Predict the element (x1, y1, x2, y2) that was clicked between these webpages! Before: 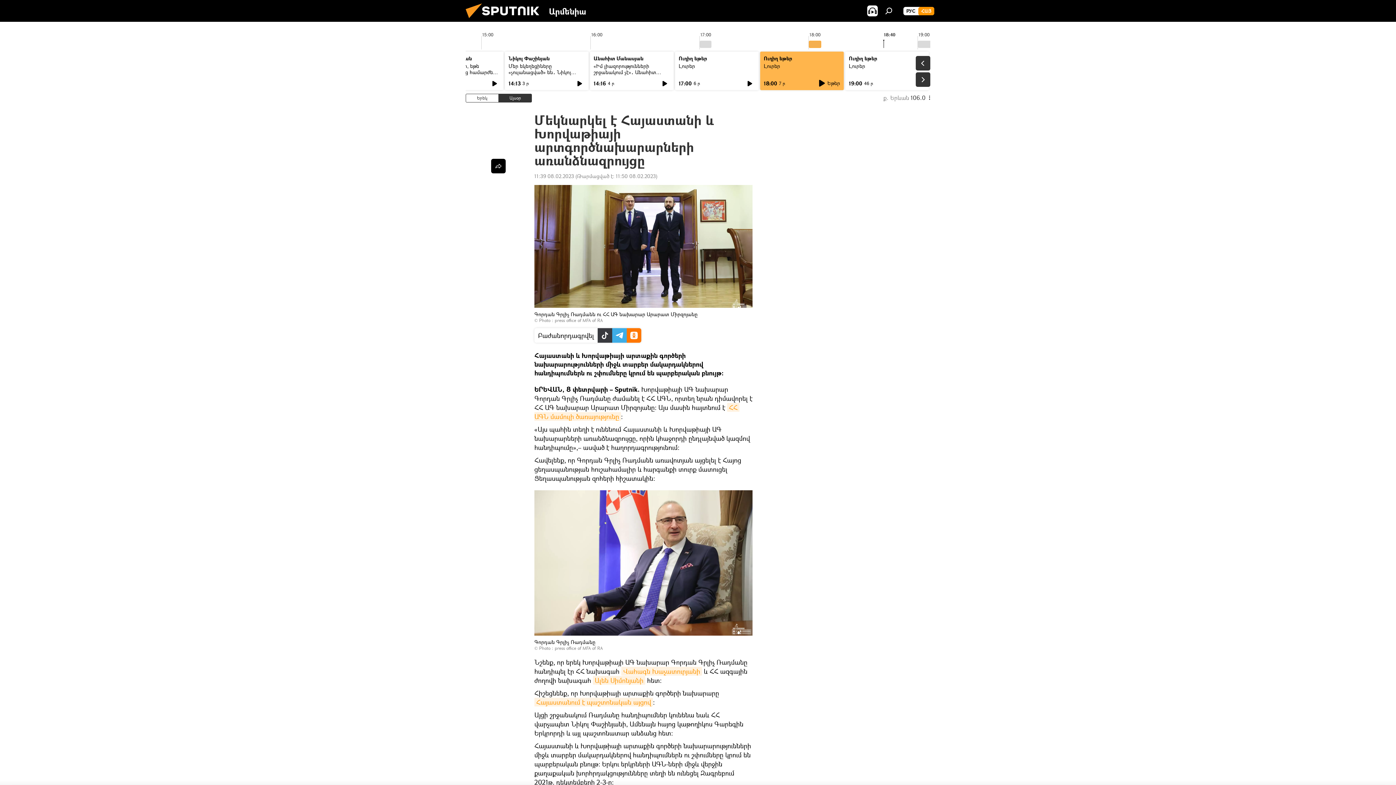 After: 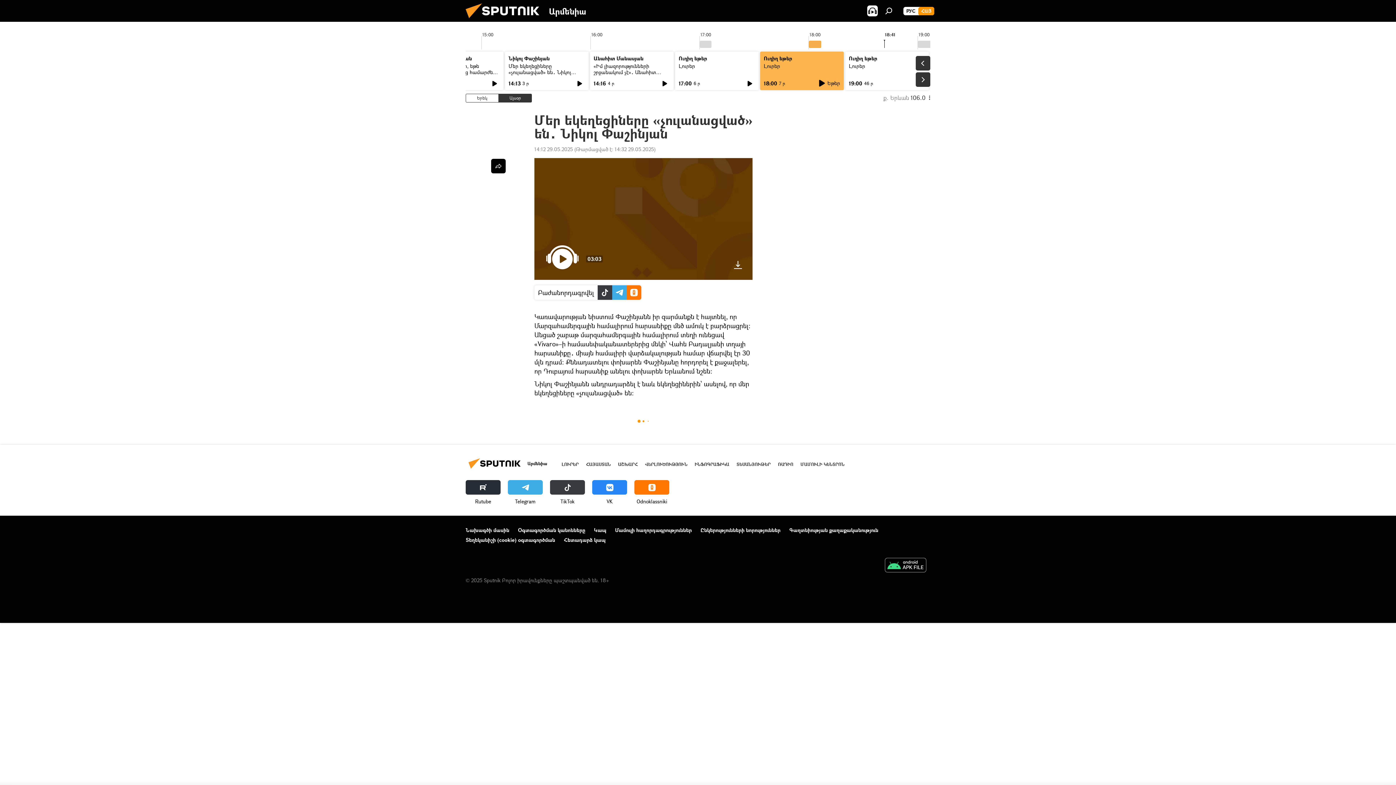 Action: bbox: (508, 62, 571, 81) label: Մեր եկեղեցիները «չուլանացված» են․ Նիկոլ Փաշինյան